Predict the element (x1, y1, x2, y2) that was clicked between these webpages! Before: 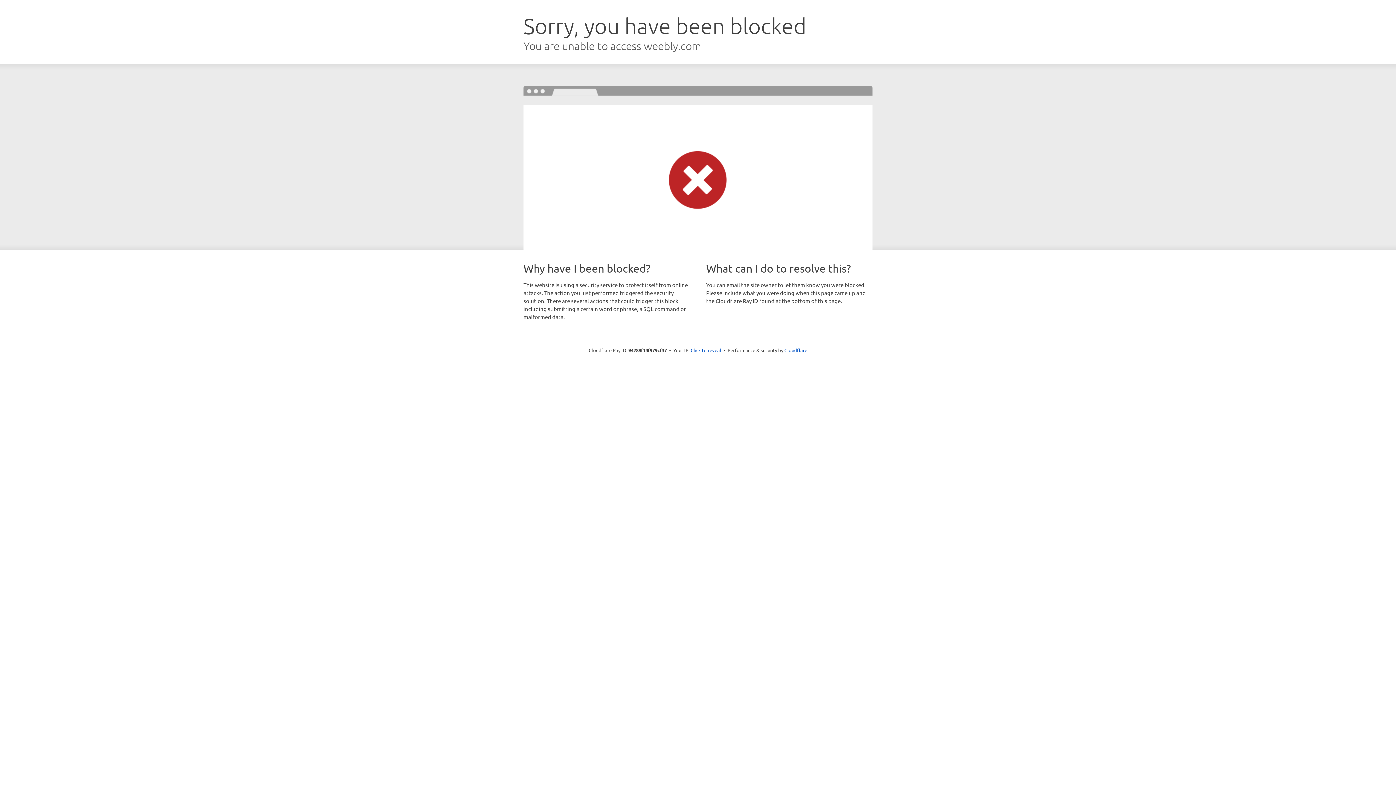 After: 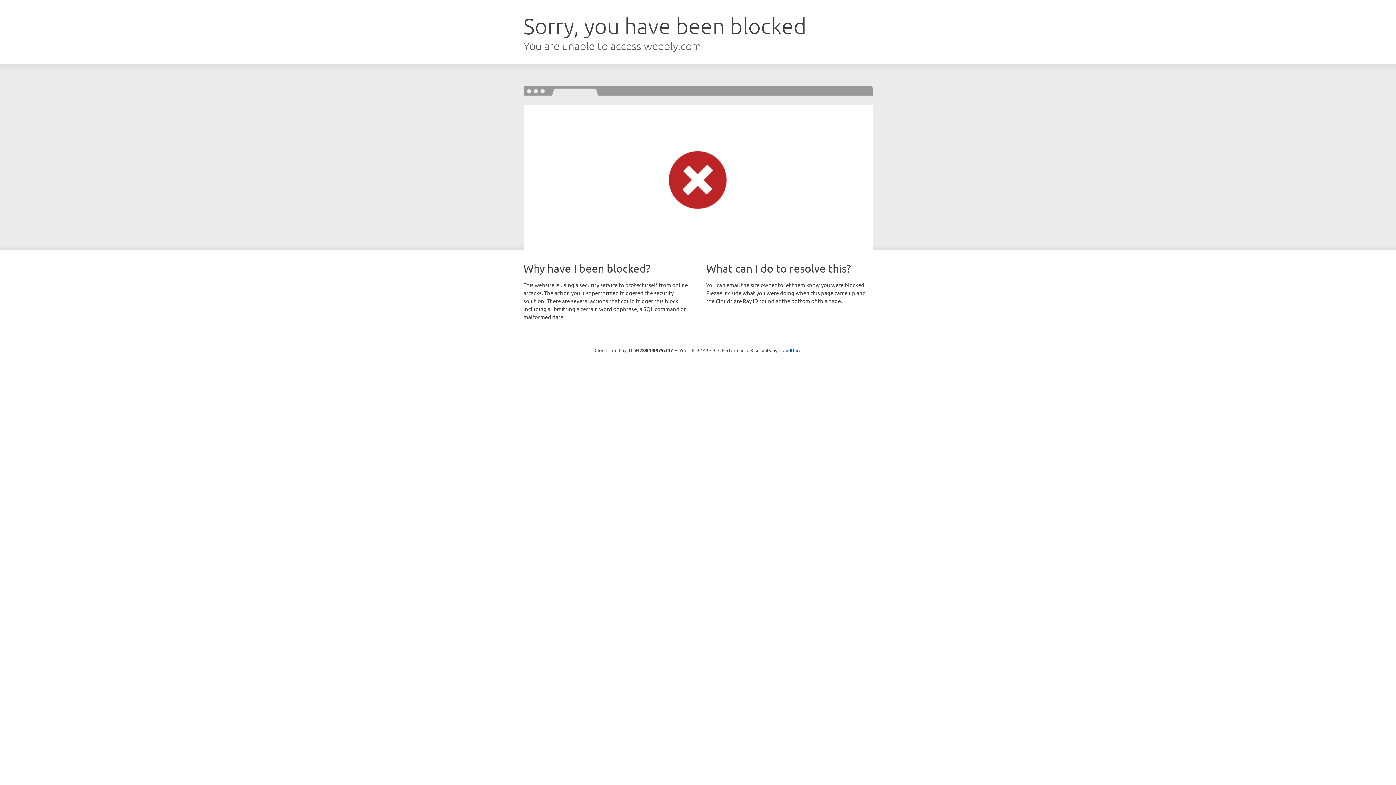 Action: bbox: (690, 346, 721, 353) label: Click to reveal